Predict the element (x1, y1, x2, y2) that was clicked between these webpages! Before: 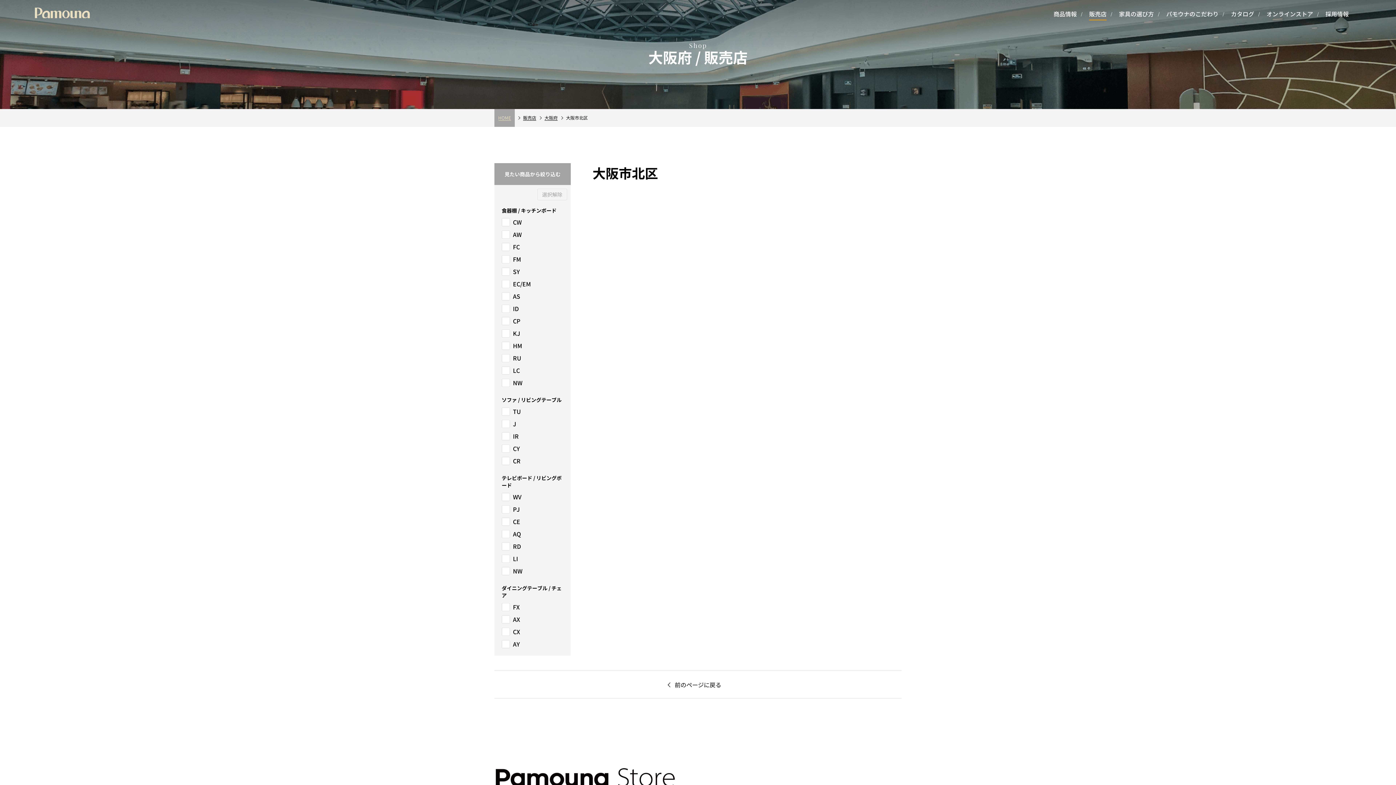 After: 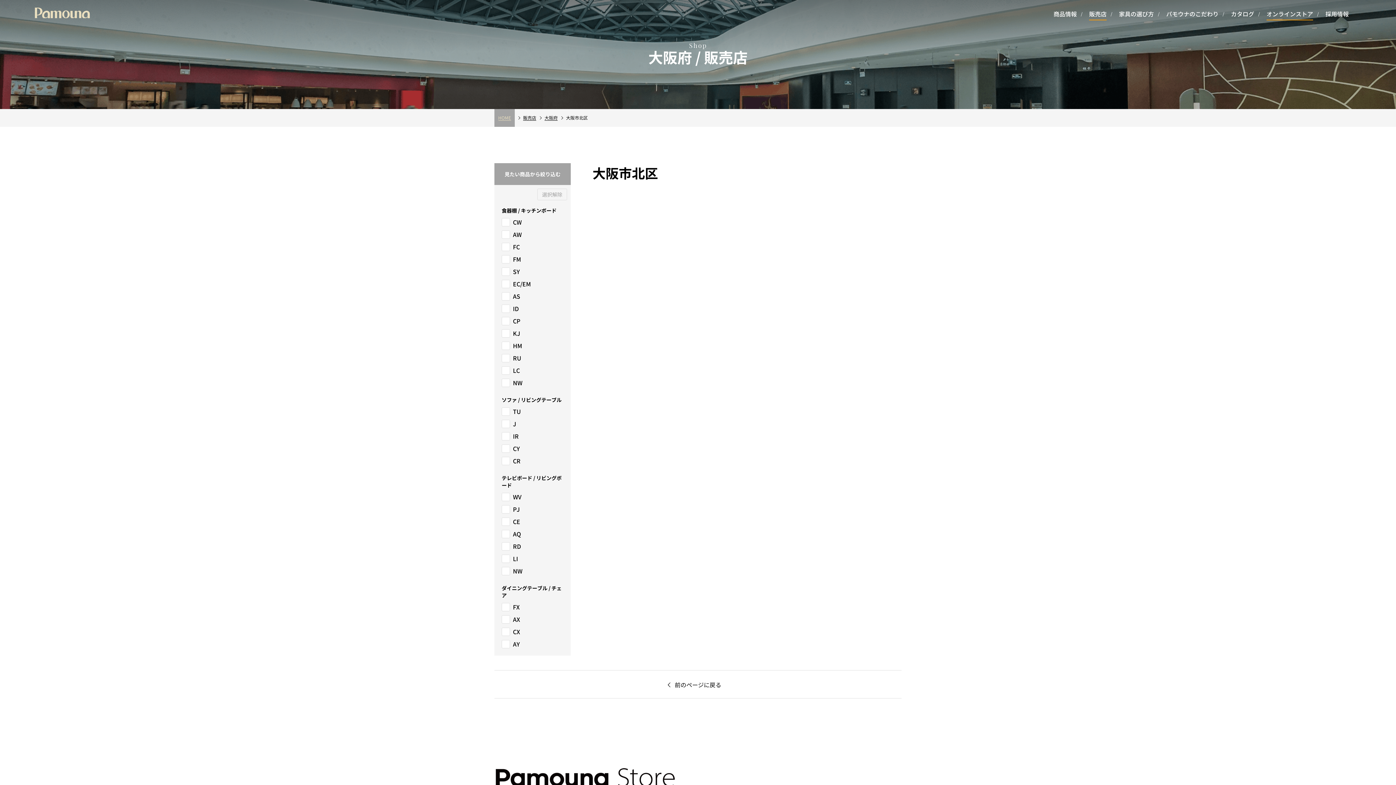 Action: label: オンラインストア bbox: (1266, 9, 1313, 22)